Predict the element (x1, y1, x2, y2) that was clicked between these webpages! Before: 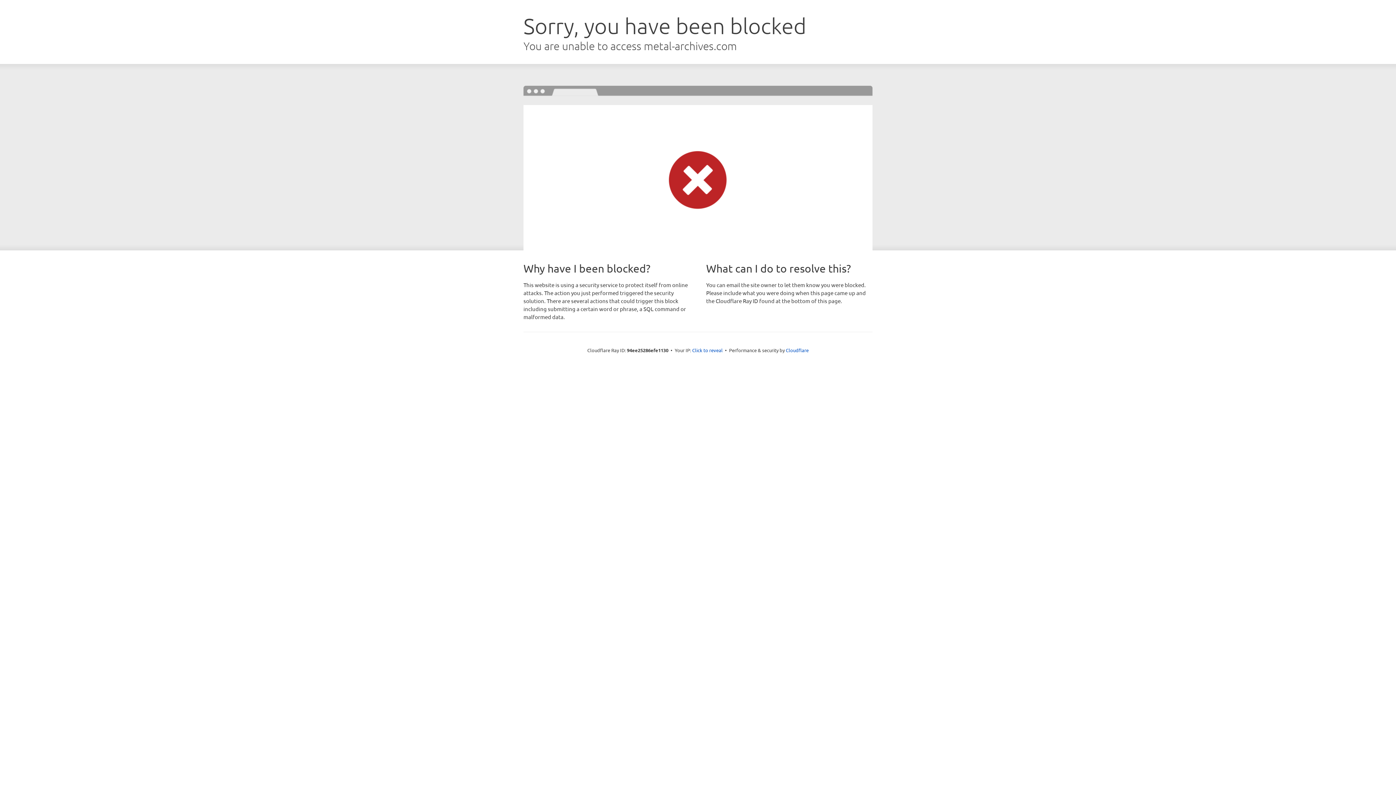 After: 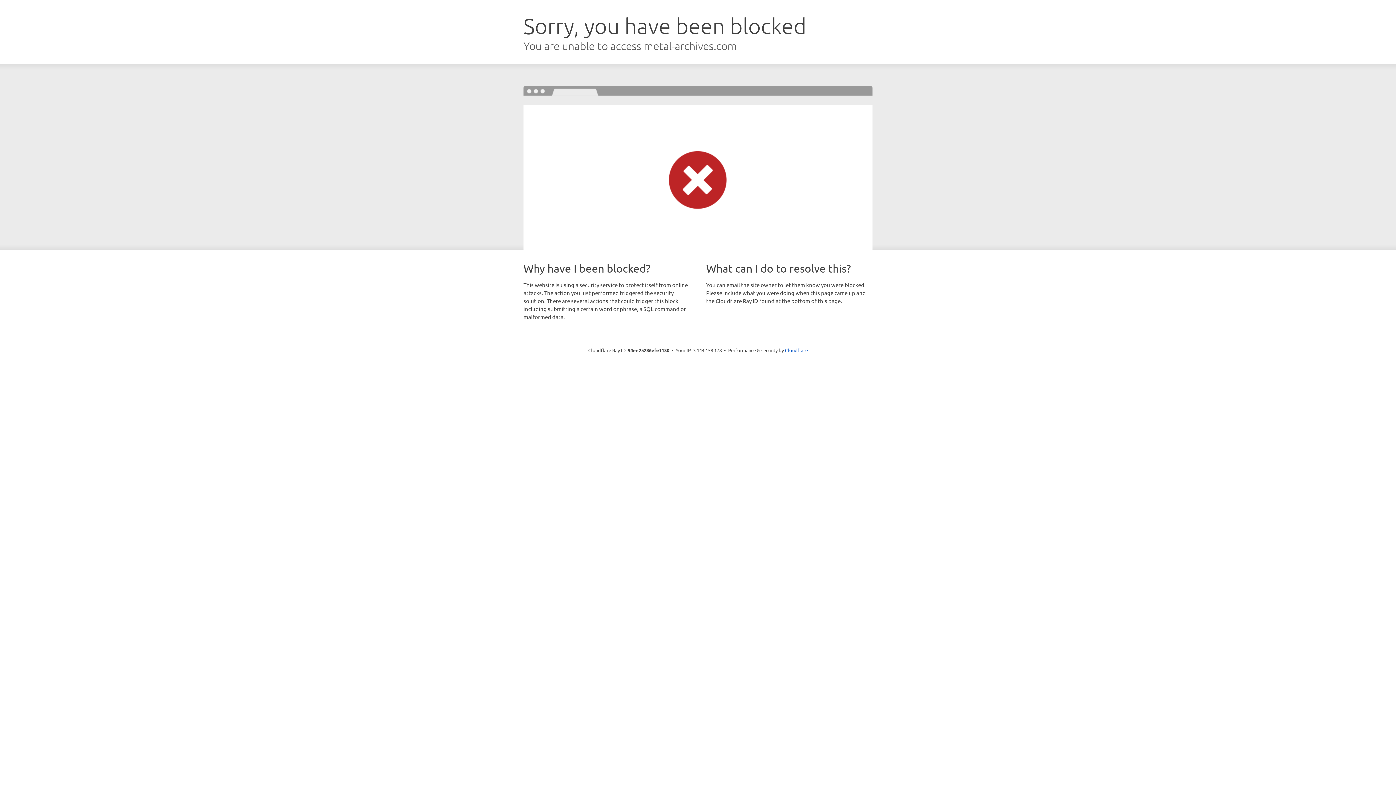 Action: bbox: (692, 346, 722, 353) label: Click to reveal